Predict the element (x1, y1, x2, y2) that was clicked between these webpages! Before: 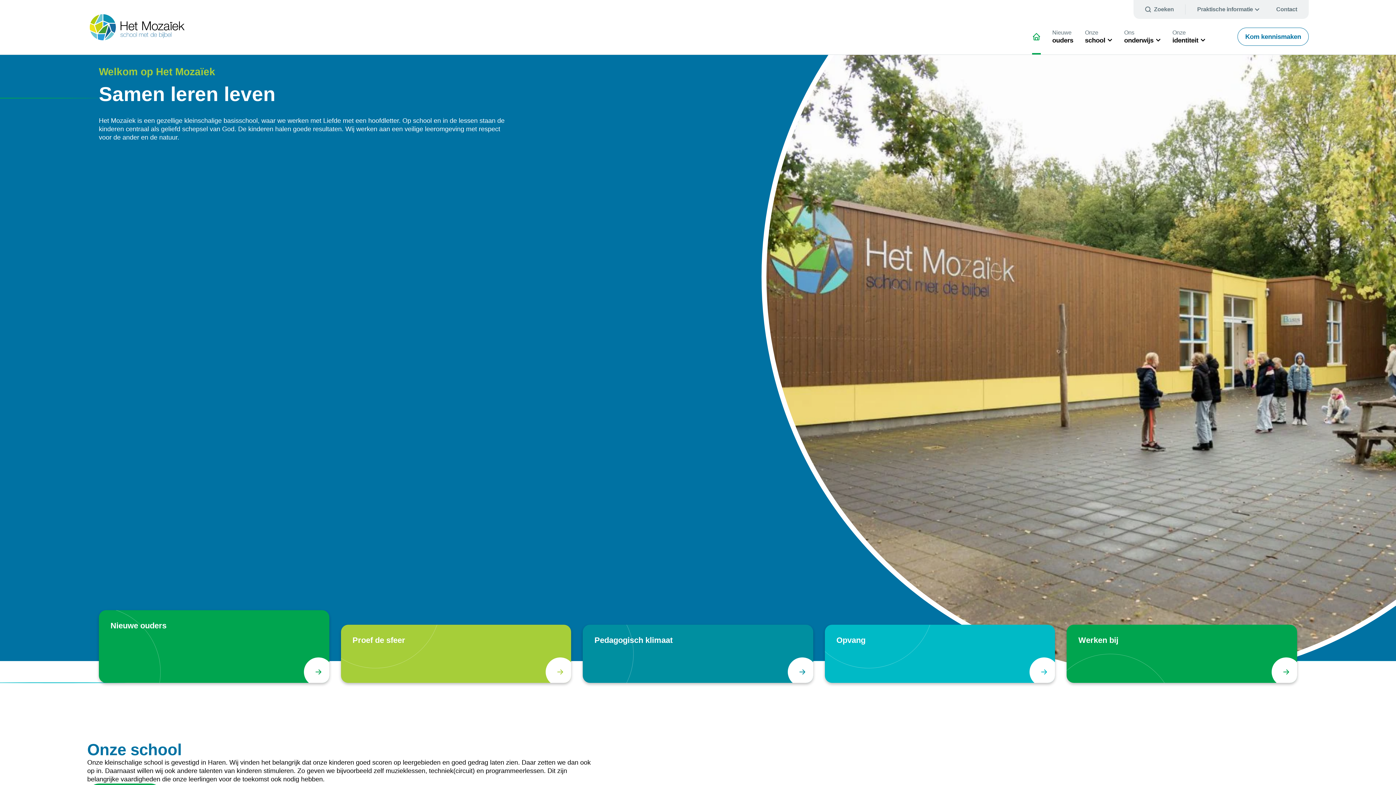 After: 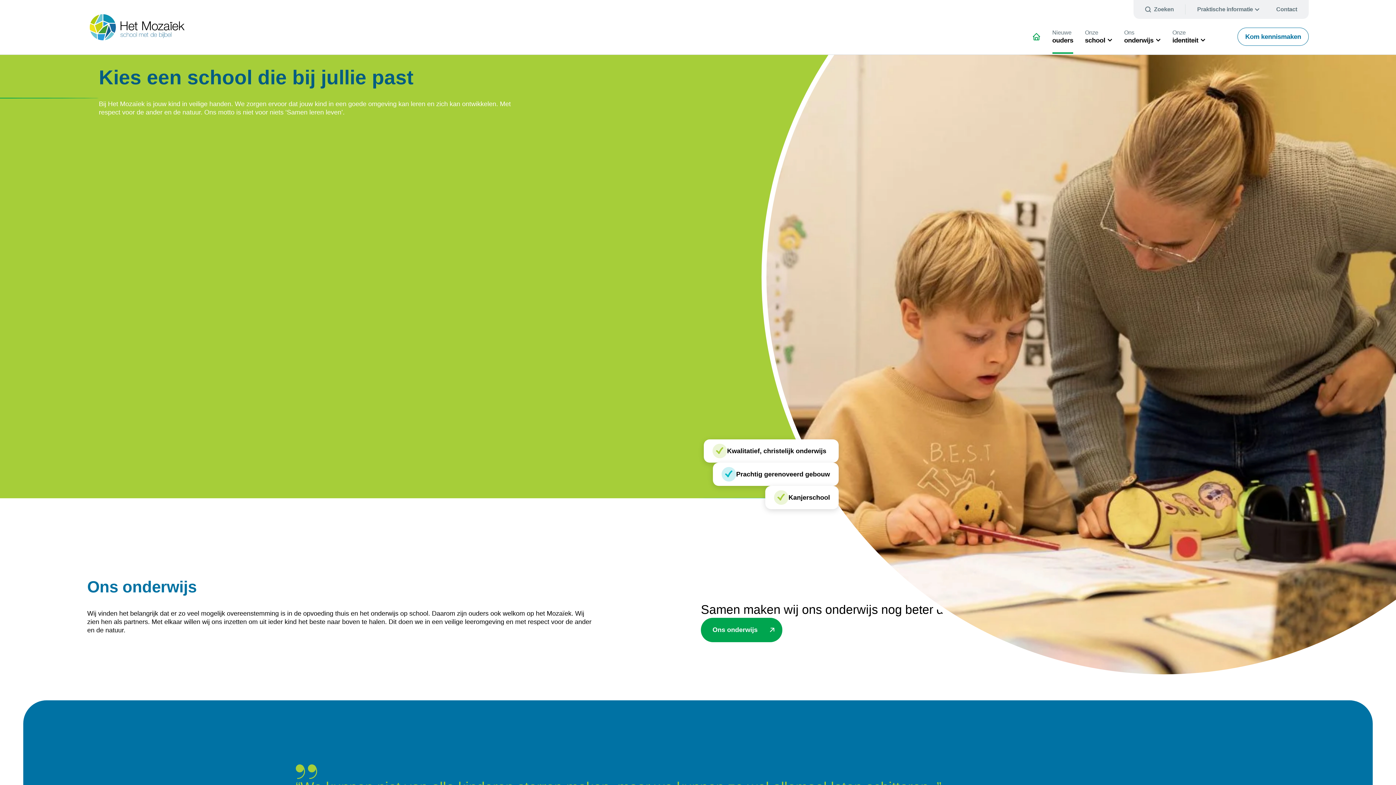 Action: bbox: (1046, 19, 1079, 53) label: Nieuwe
ouders